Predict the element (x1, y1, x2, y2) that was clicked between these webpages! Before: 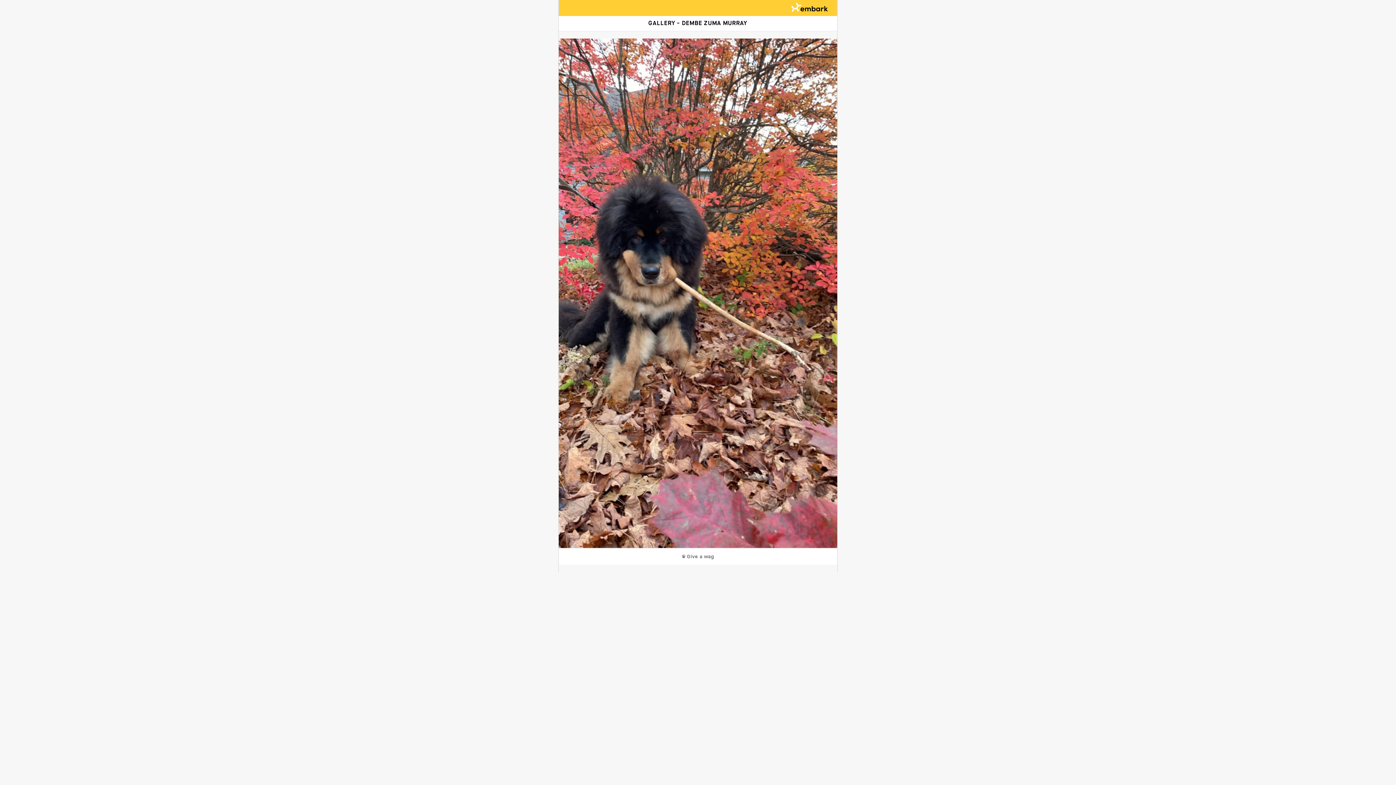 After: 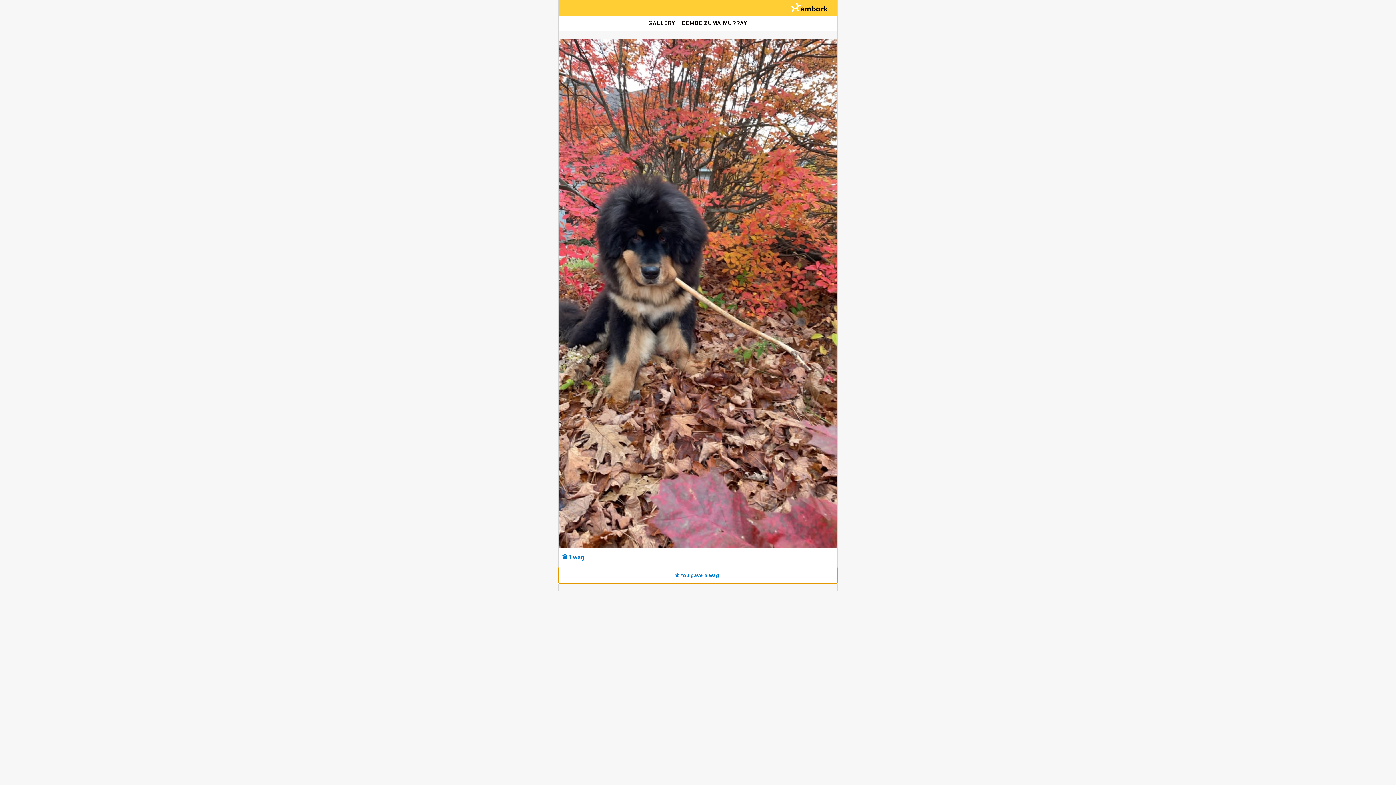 Action: label:  Give a wag bbox: (558, 548, 837, 565)